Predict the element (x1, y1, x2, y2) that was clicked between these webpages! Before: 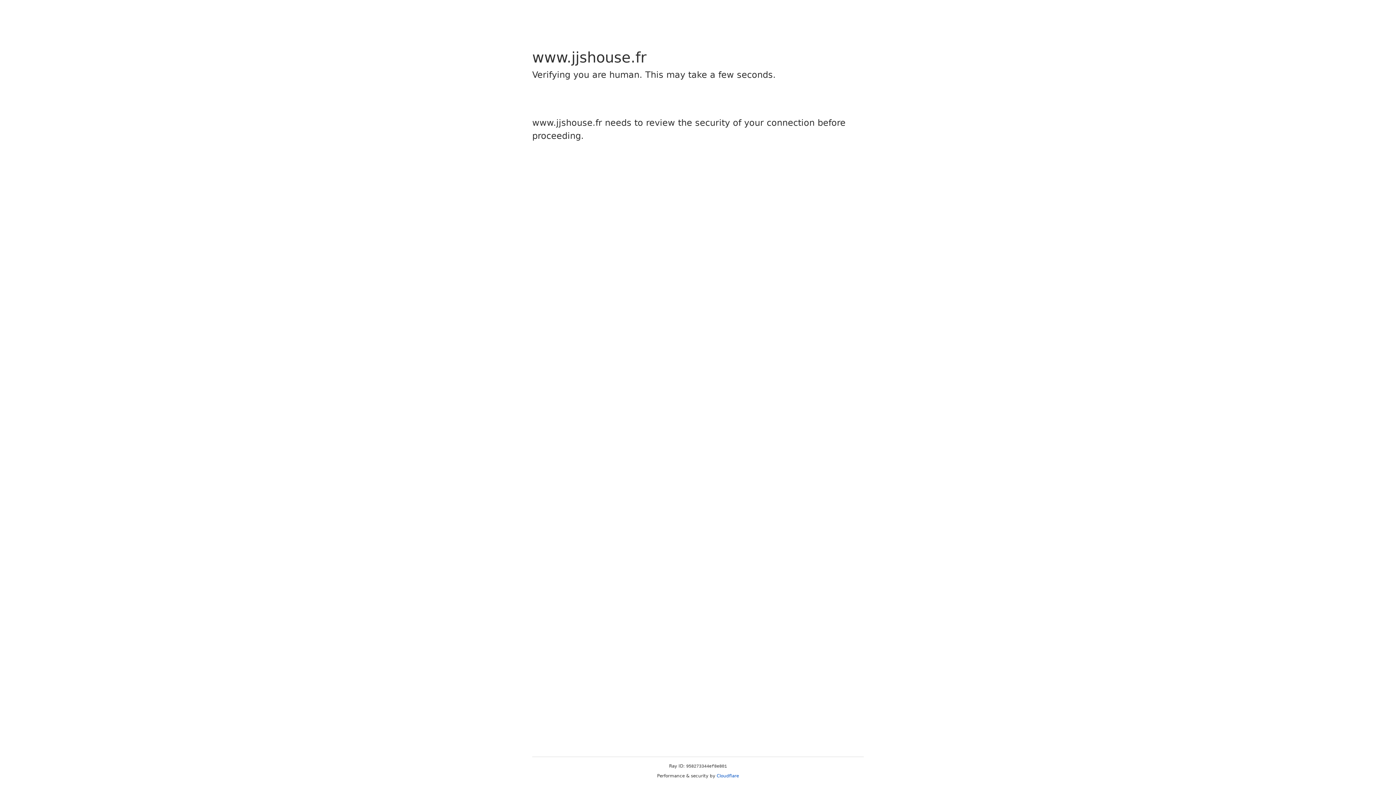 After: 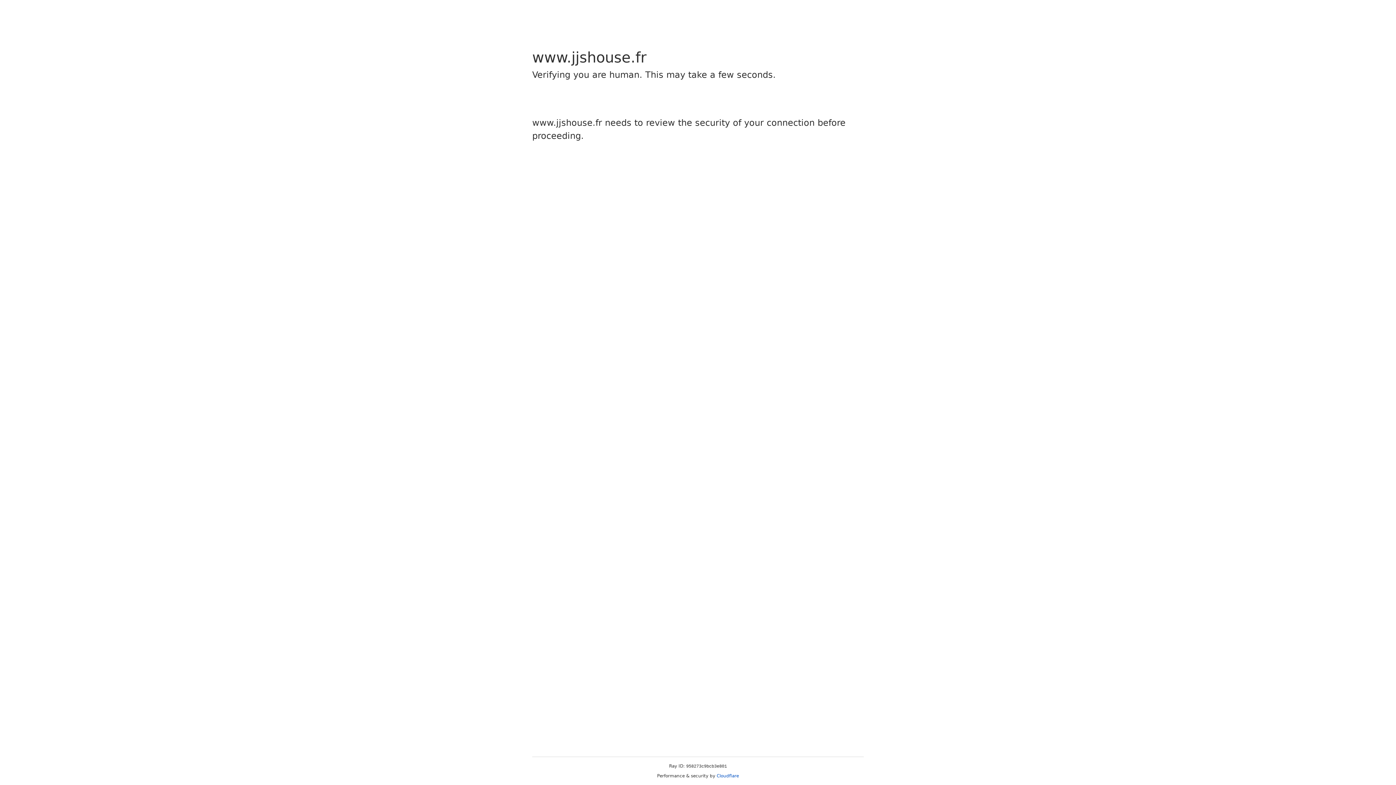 Action: label: Cloudflare bbox: (716, 773, 739, 778)